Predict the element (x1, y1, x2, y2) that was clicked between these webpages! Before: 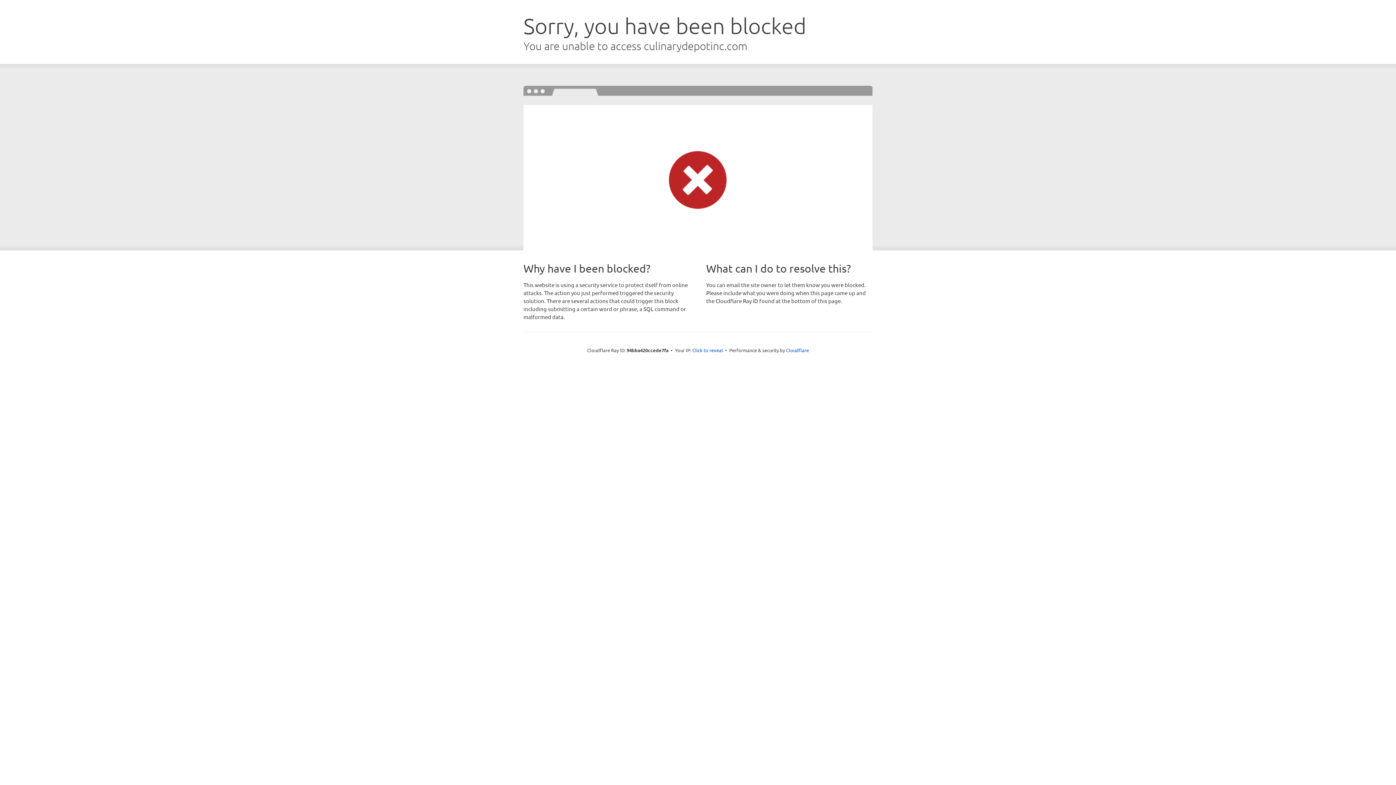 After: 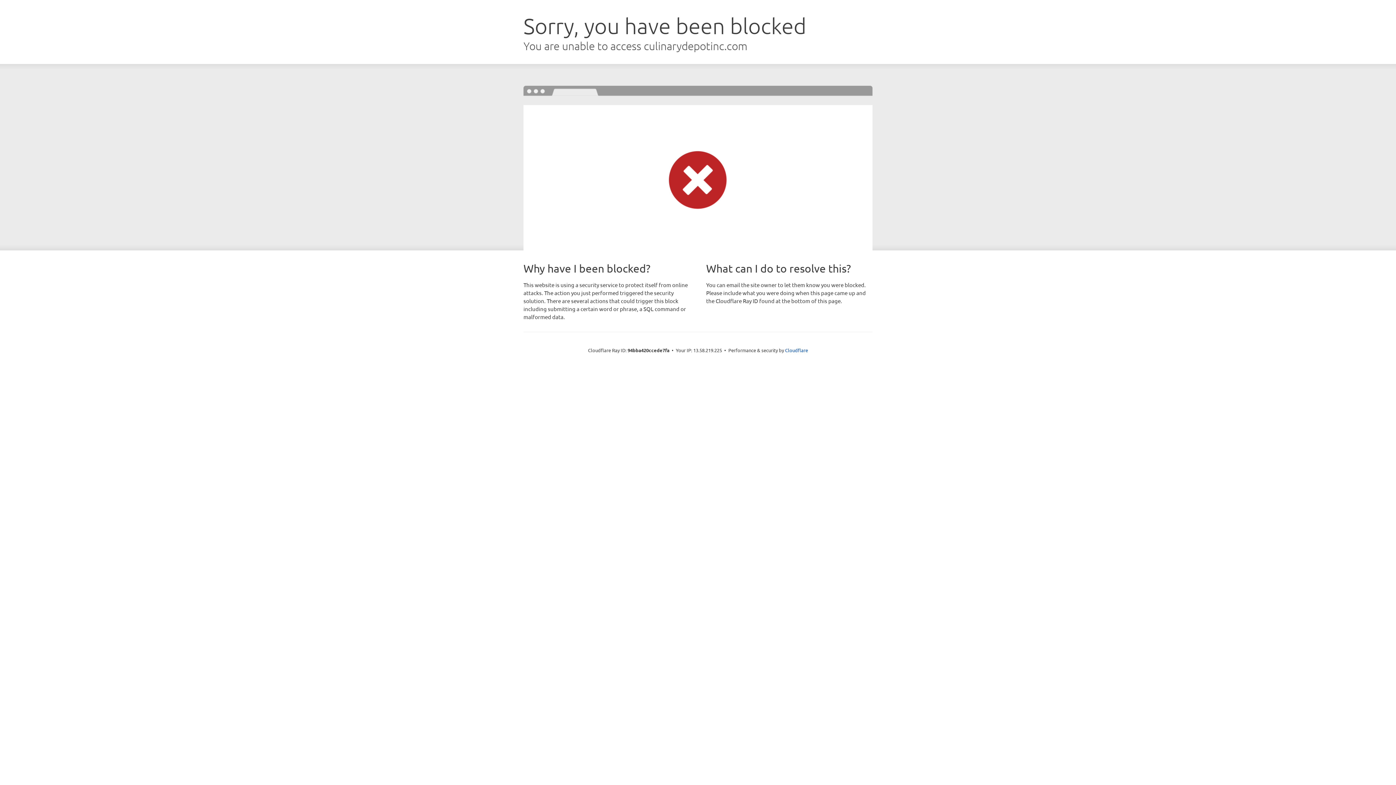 Action: label: Click to reveal bbox: (692, 346, 723, 353)